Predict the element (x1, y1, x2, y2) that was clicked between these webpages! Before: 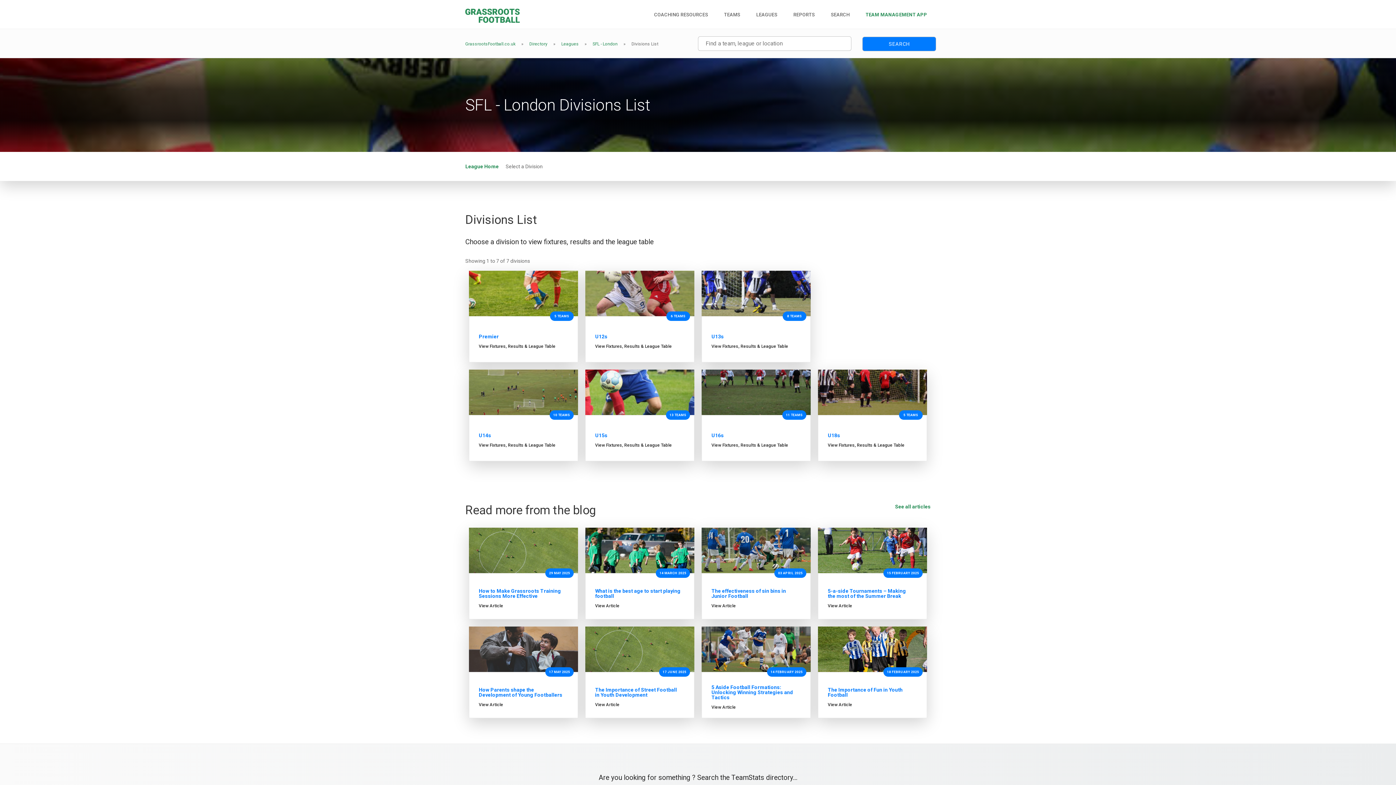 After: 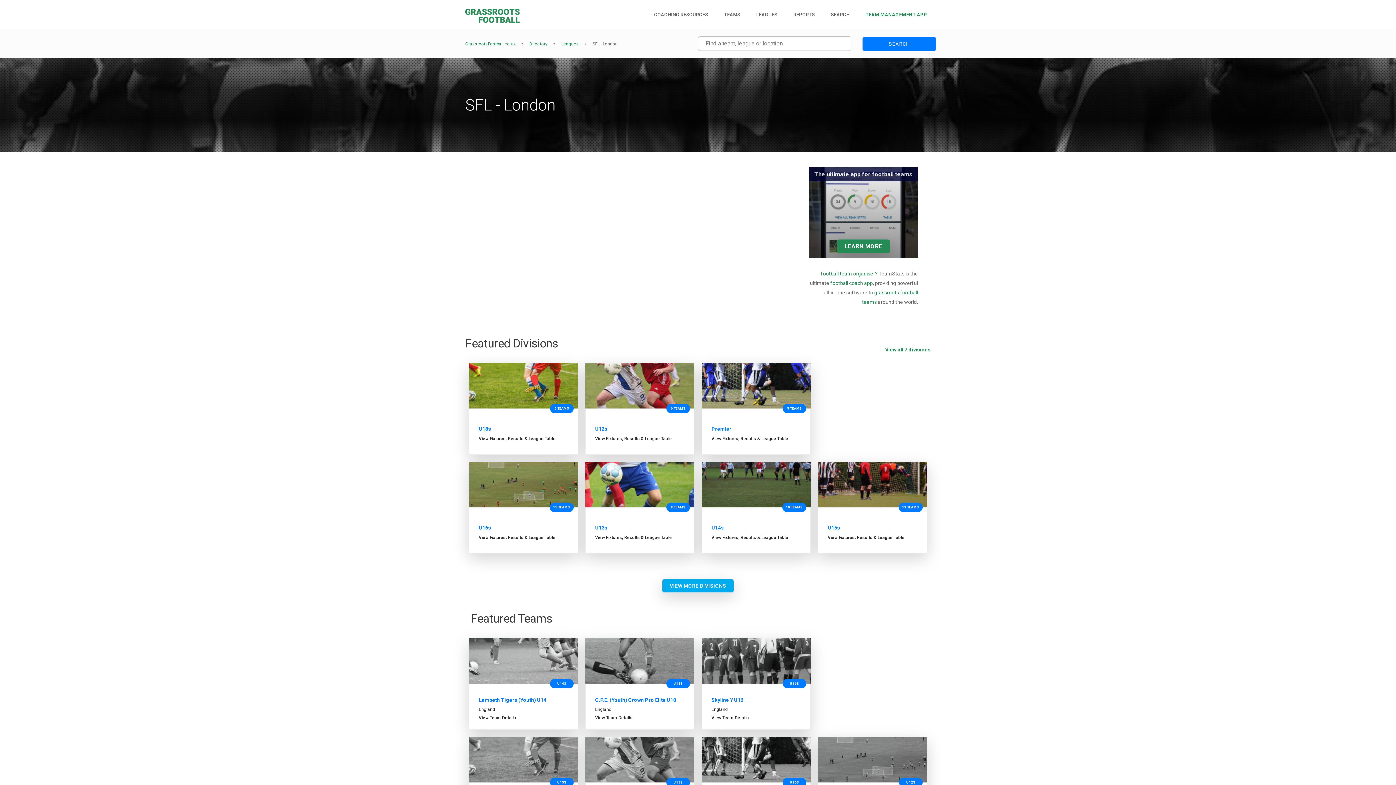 Action: bbox: (465, 163, 498, 169) label: League Home